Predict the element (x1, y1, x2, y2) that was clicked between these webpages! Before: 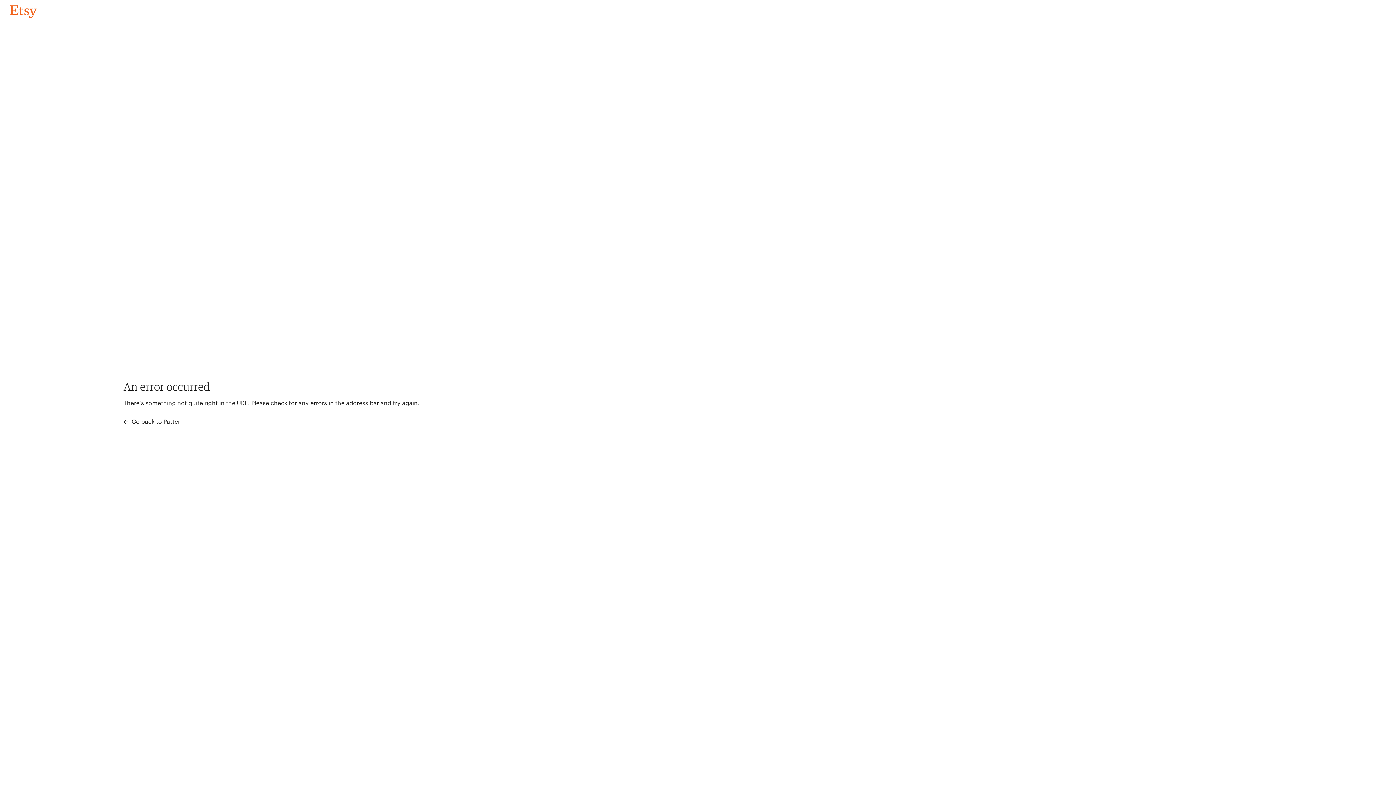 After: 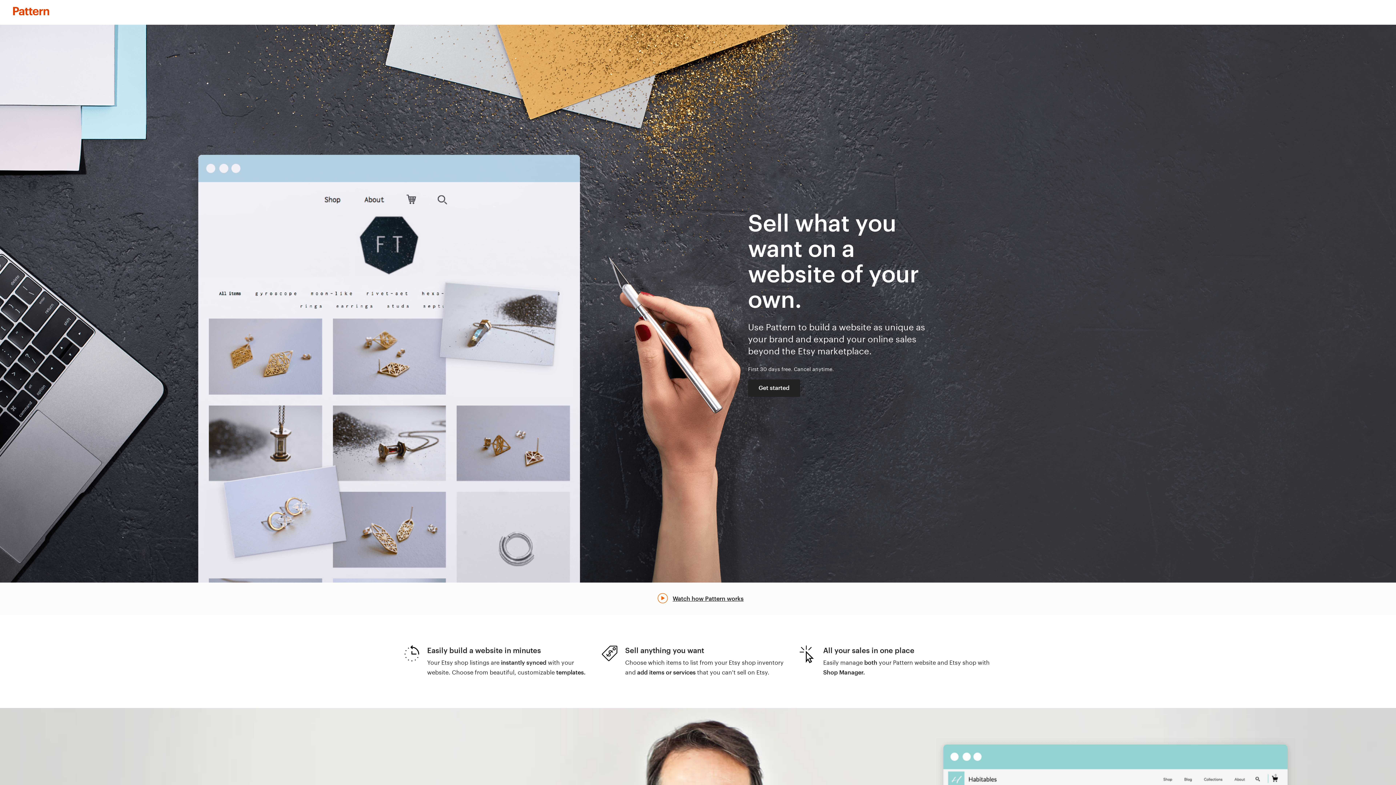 Action: bbox: (123, 417, 183, 426) label:  Go back to Pattern